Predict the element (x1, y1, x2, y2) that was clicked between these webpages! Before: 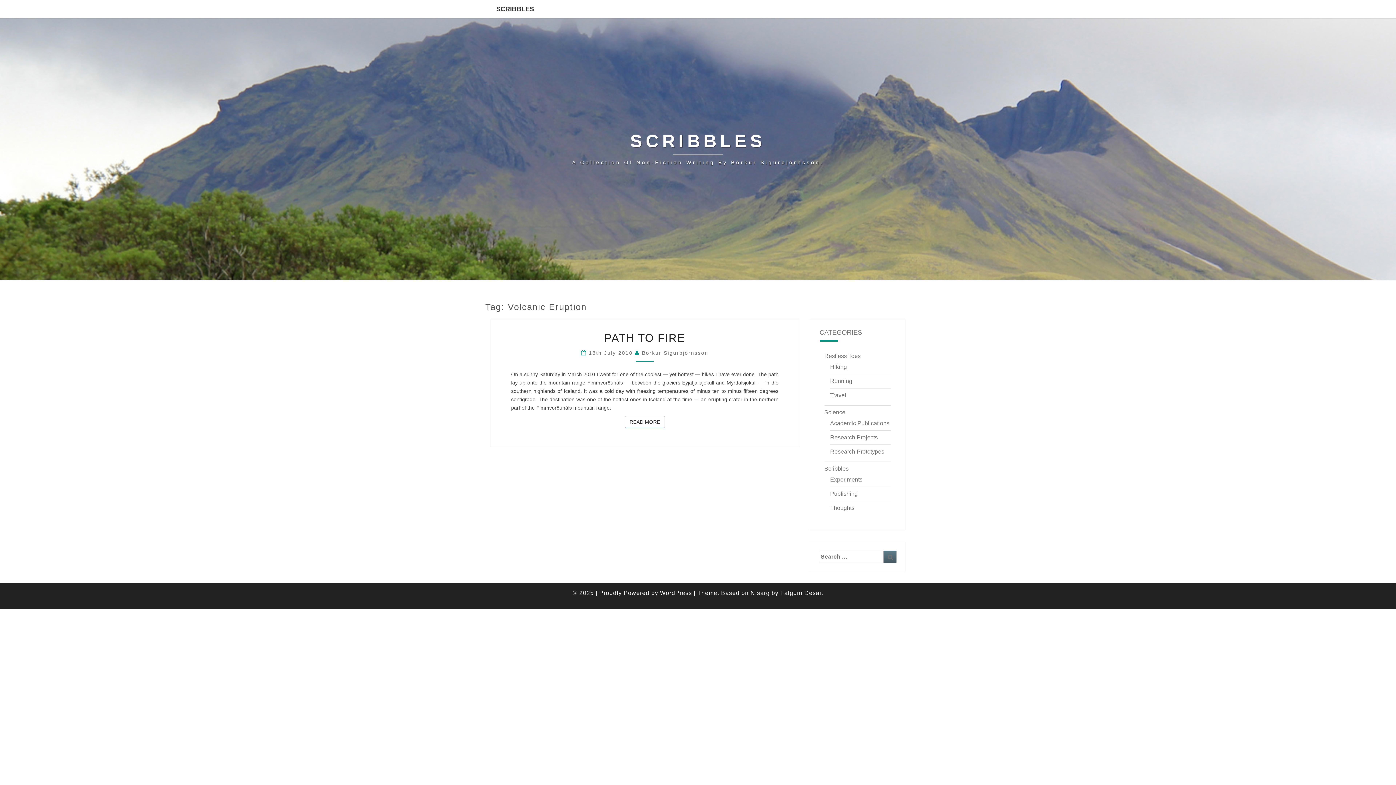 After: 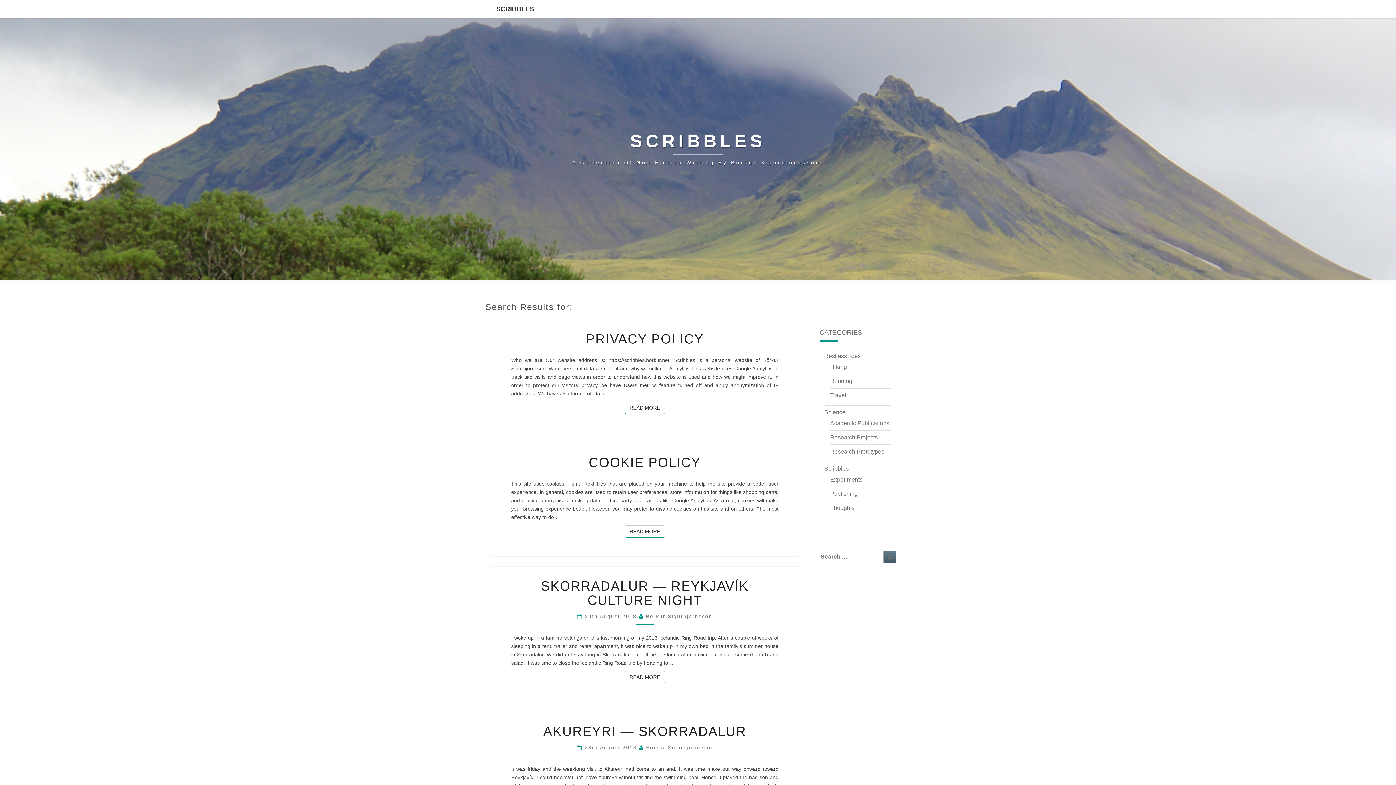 Action: bbox: (884, 550, 896, 563) label: Search